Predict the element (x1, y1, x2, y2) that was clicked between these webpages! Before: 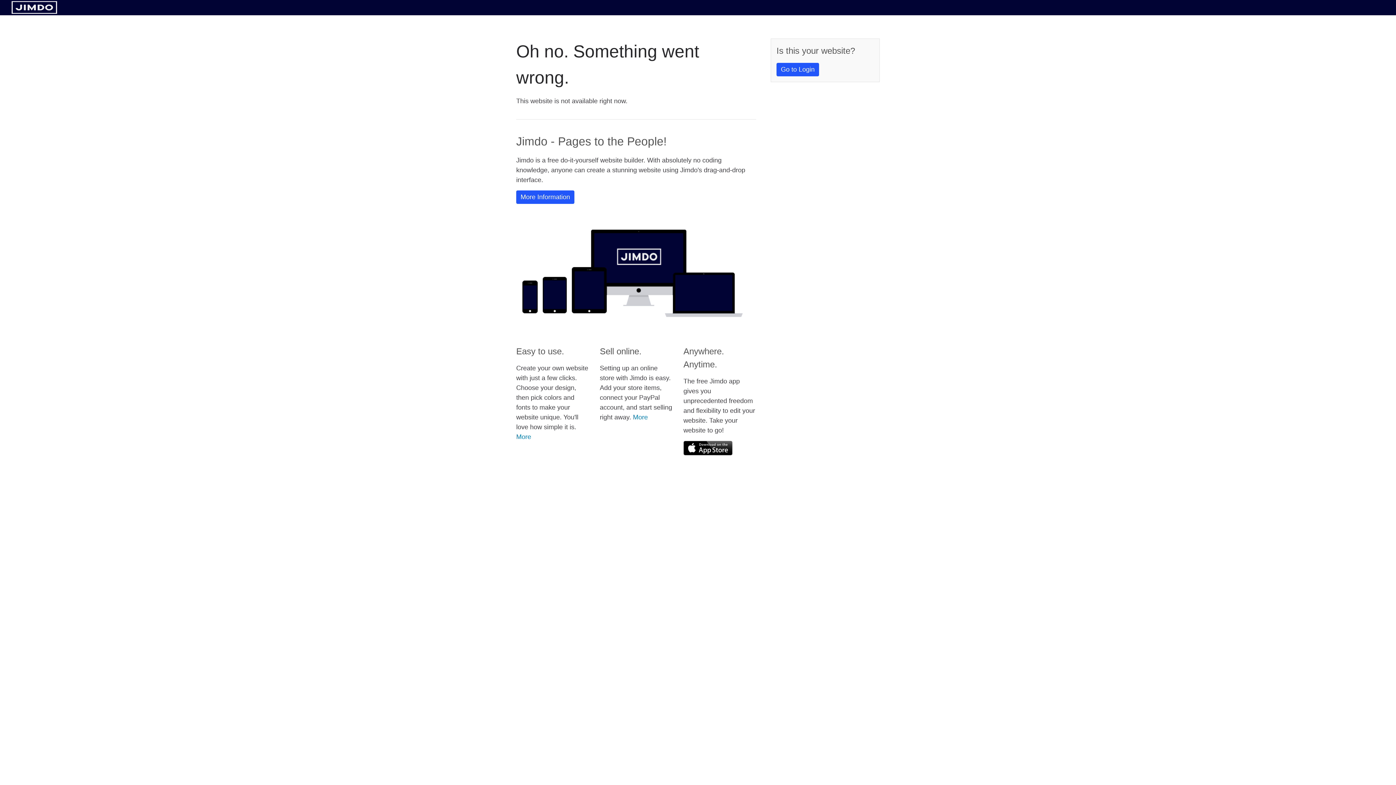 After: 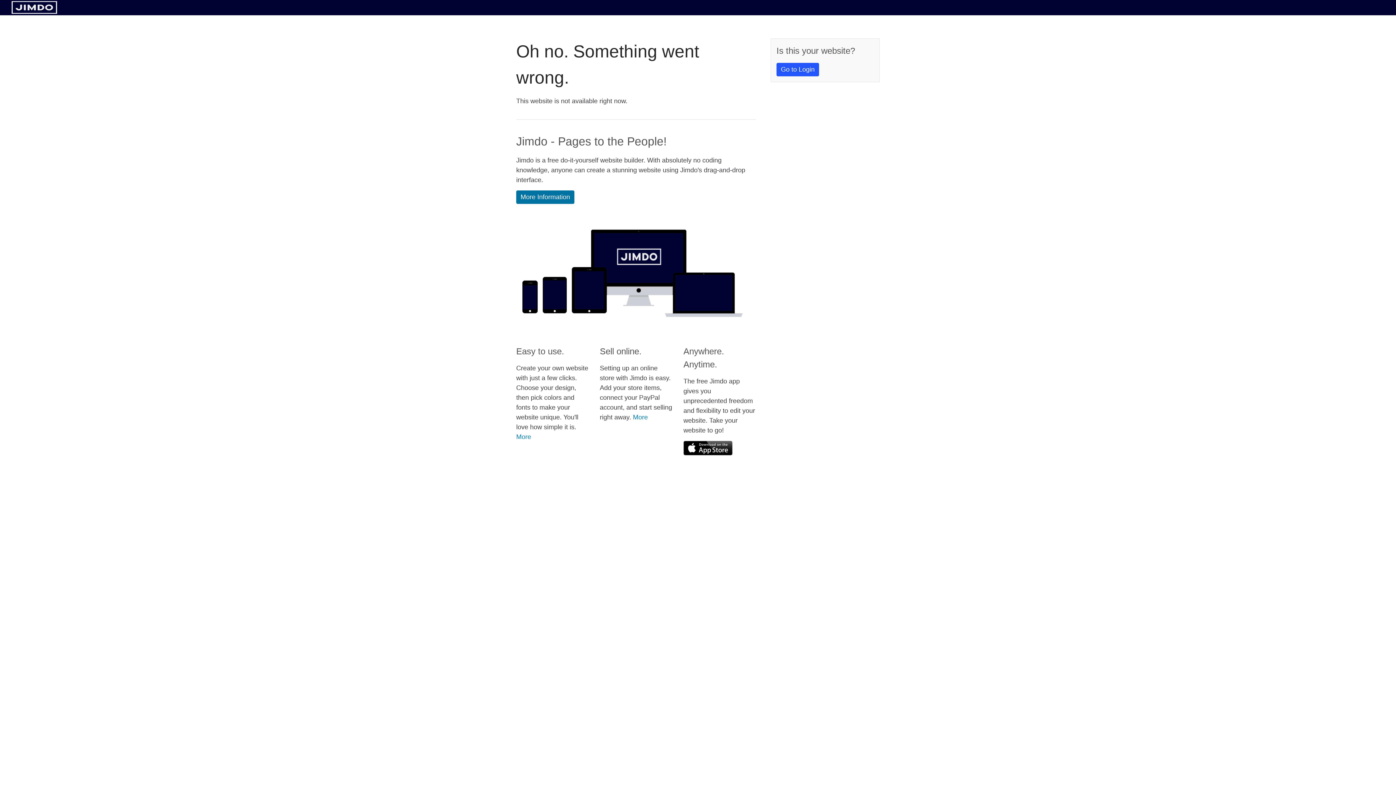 Action: bbox: (516, 190, 574, 204) label: More Information